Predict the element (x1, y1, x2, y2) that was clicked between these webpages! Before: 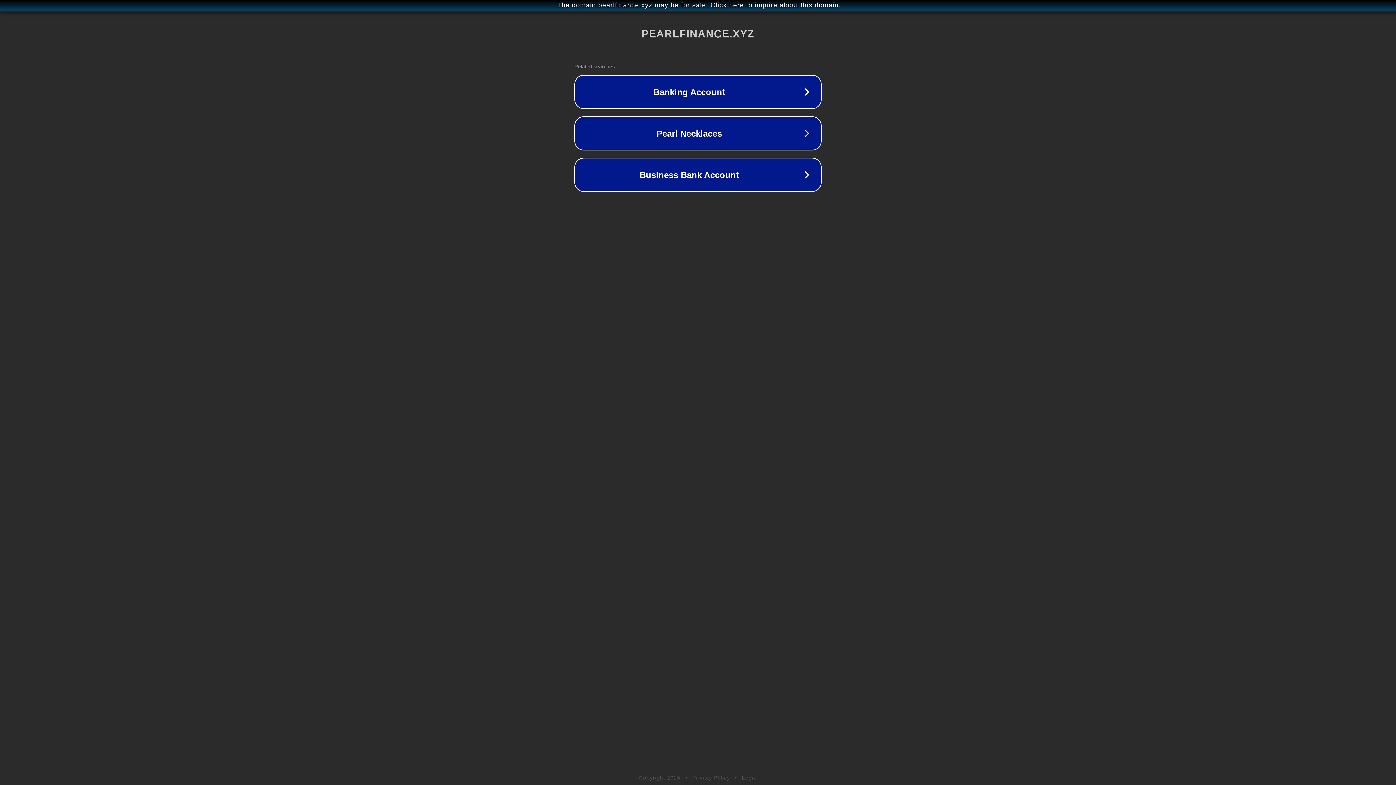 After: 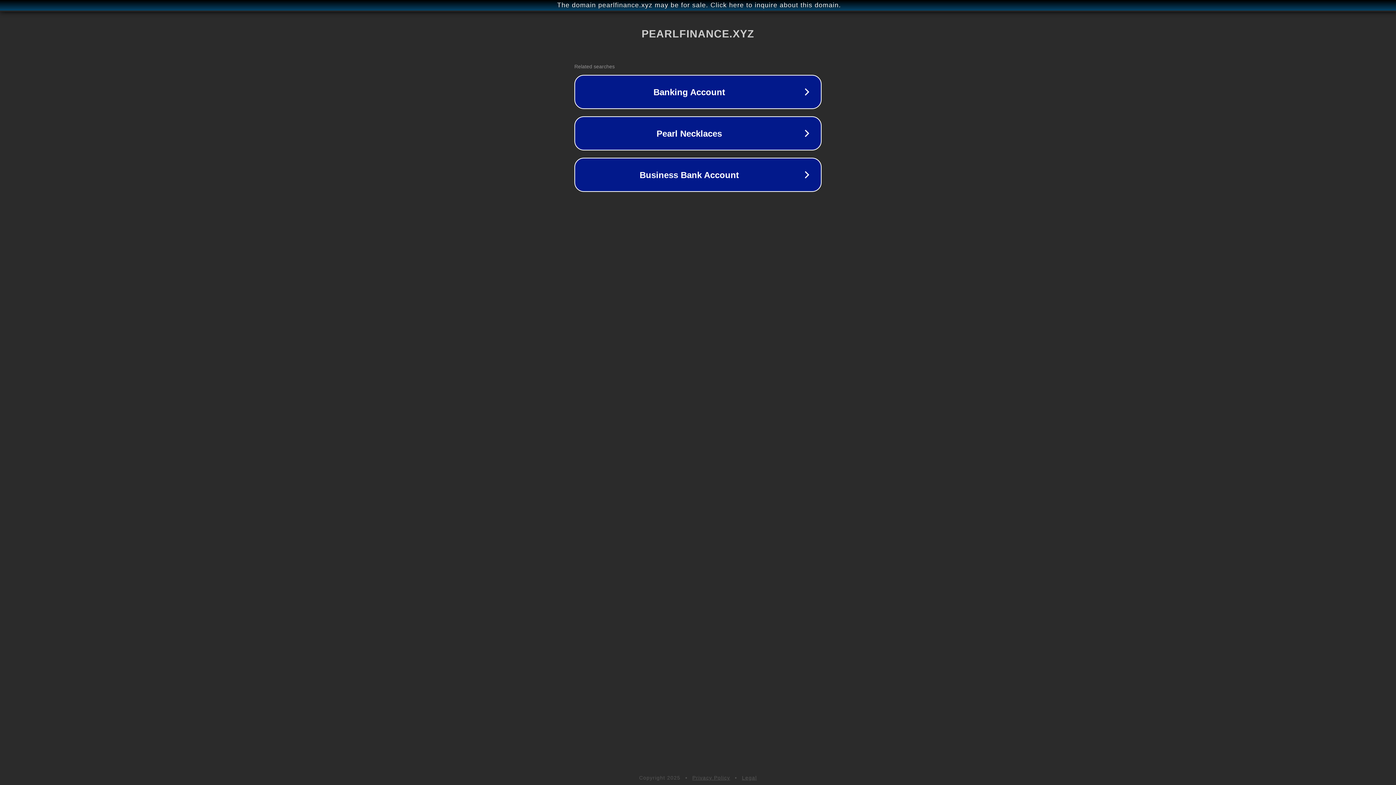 Action: label: Privacy Policy bbox: (692, 775, 730, 781)